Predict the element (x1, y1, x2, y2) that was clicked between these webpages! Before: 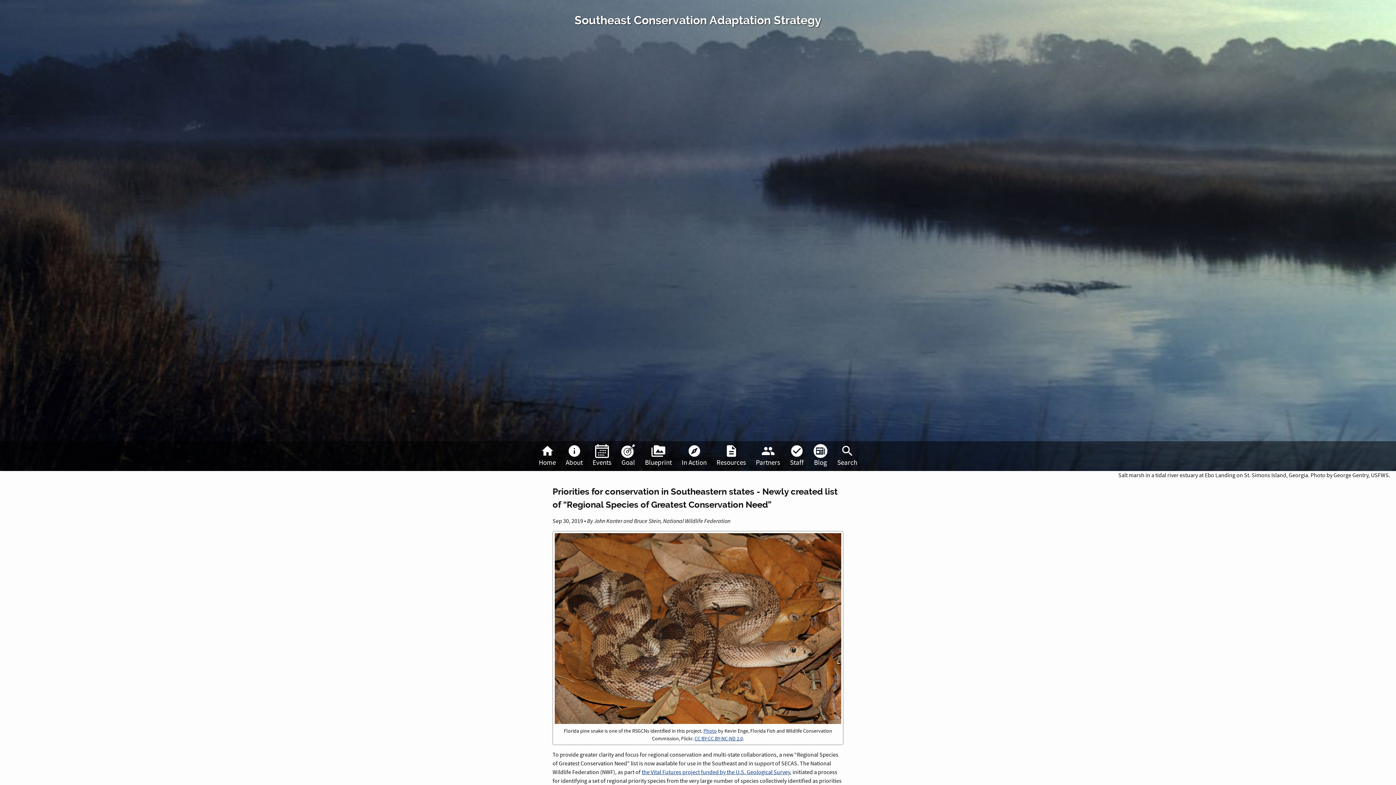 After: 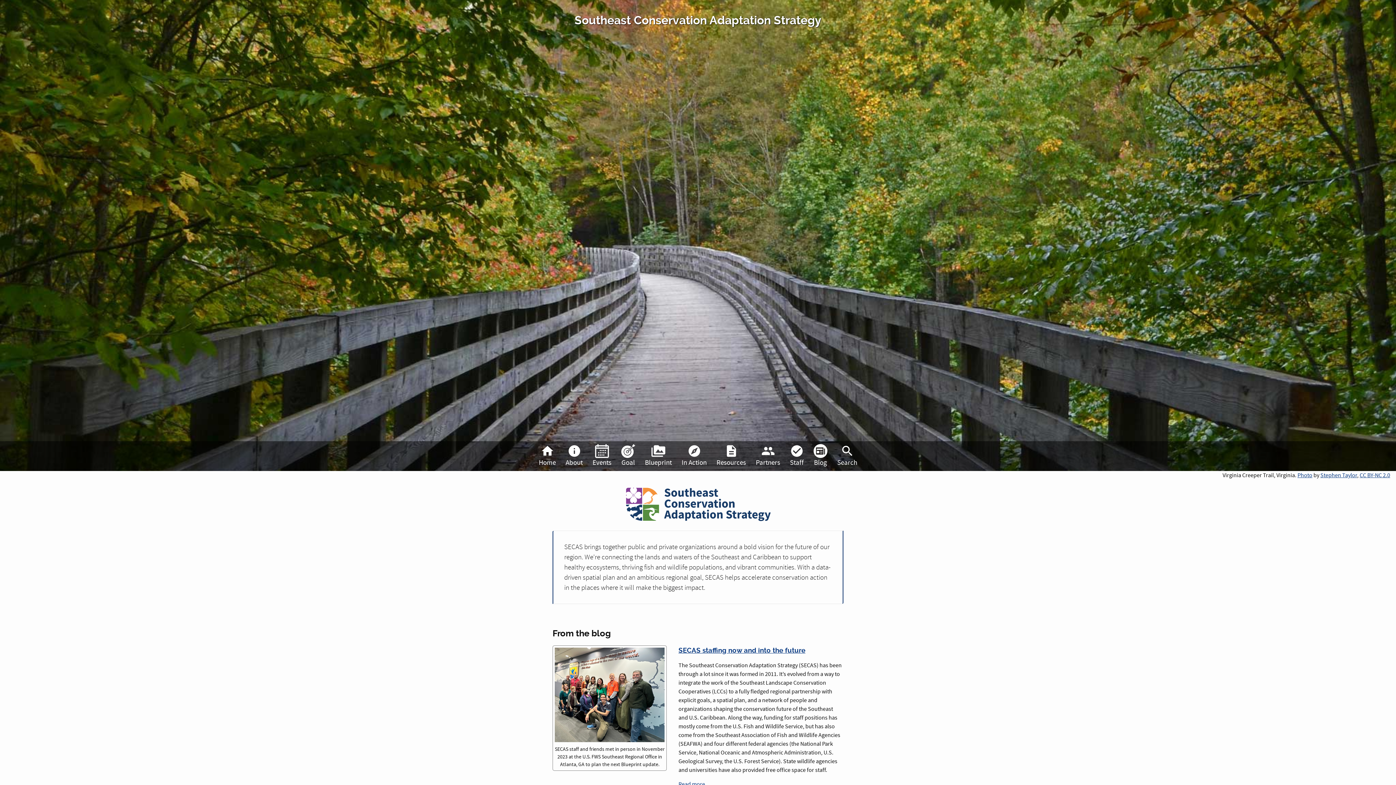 Action: label: Southeast Conservation Adaptation Strategy bbox: (574, 13, 821, 27)